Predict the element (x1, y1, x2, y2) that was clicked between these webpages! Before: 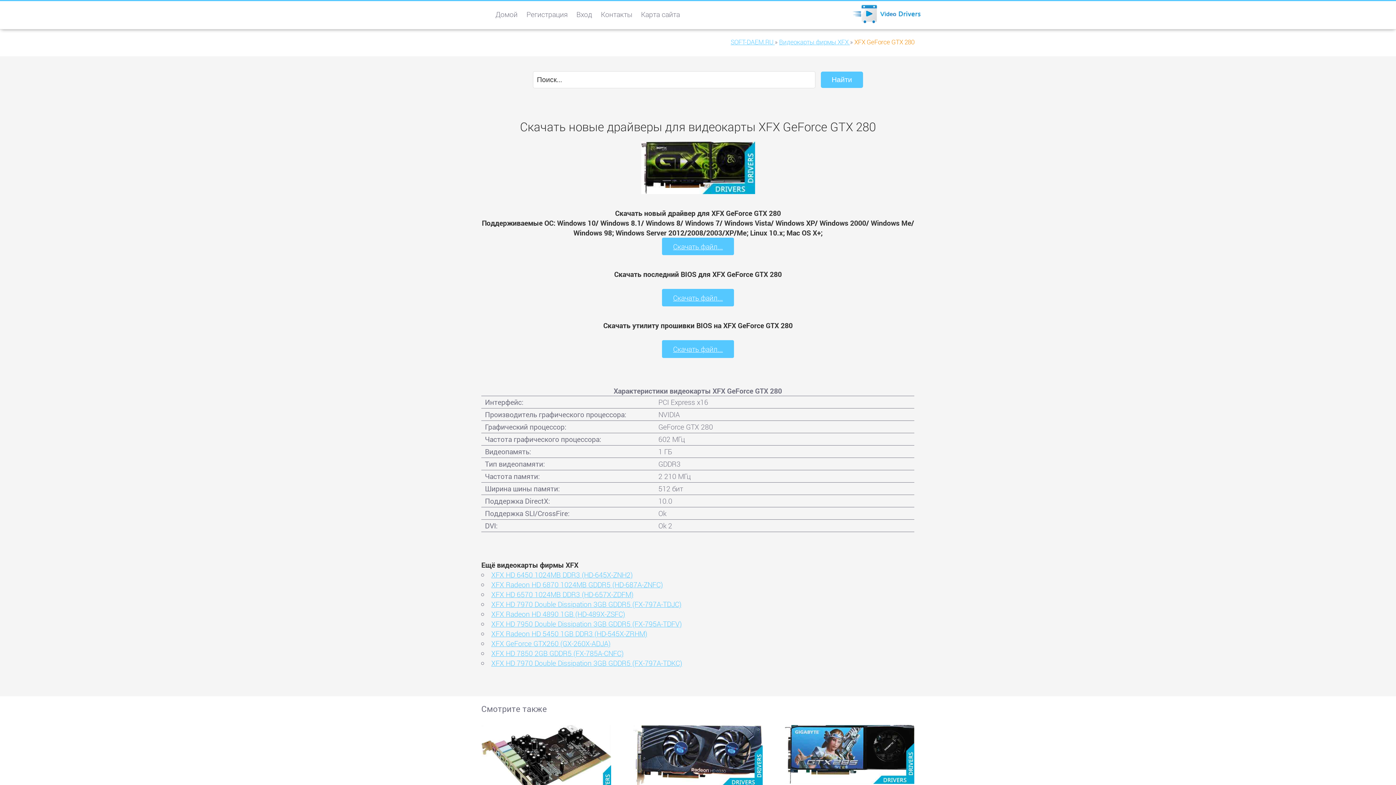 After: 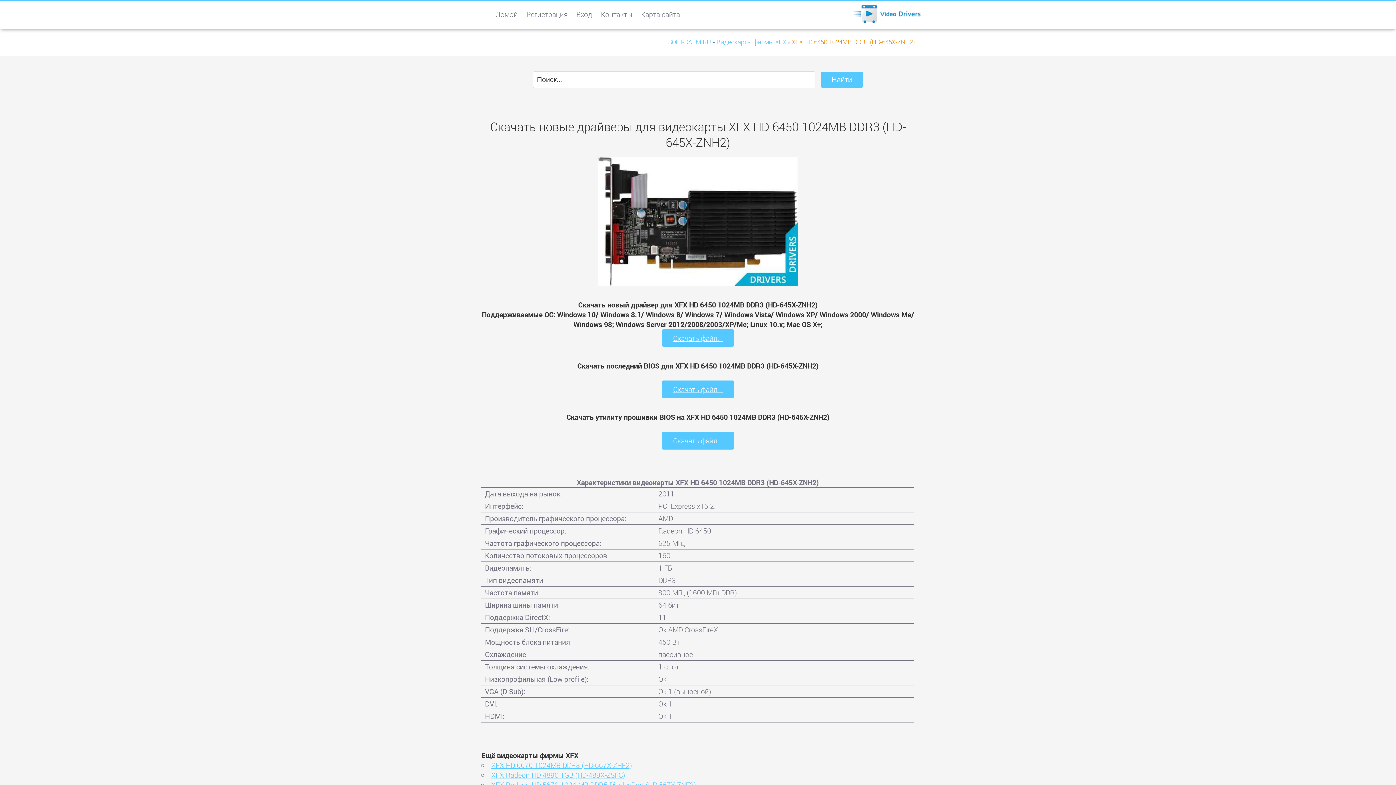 Action: bbox: (491, 570, 632, 579) label: XFX HD 6450 1024MB DDR3 (HD-645X-ZNH2)